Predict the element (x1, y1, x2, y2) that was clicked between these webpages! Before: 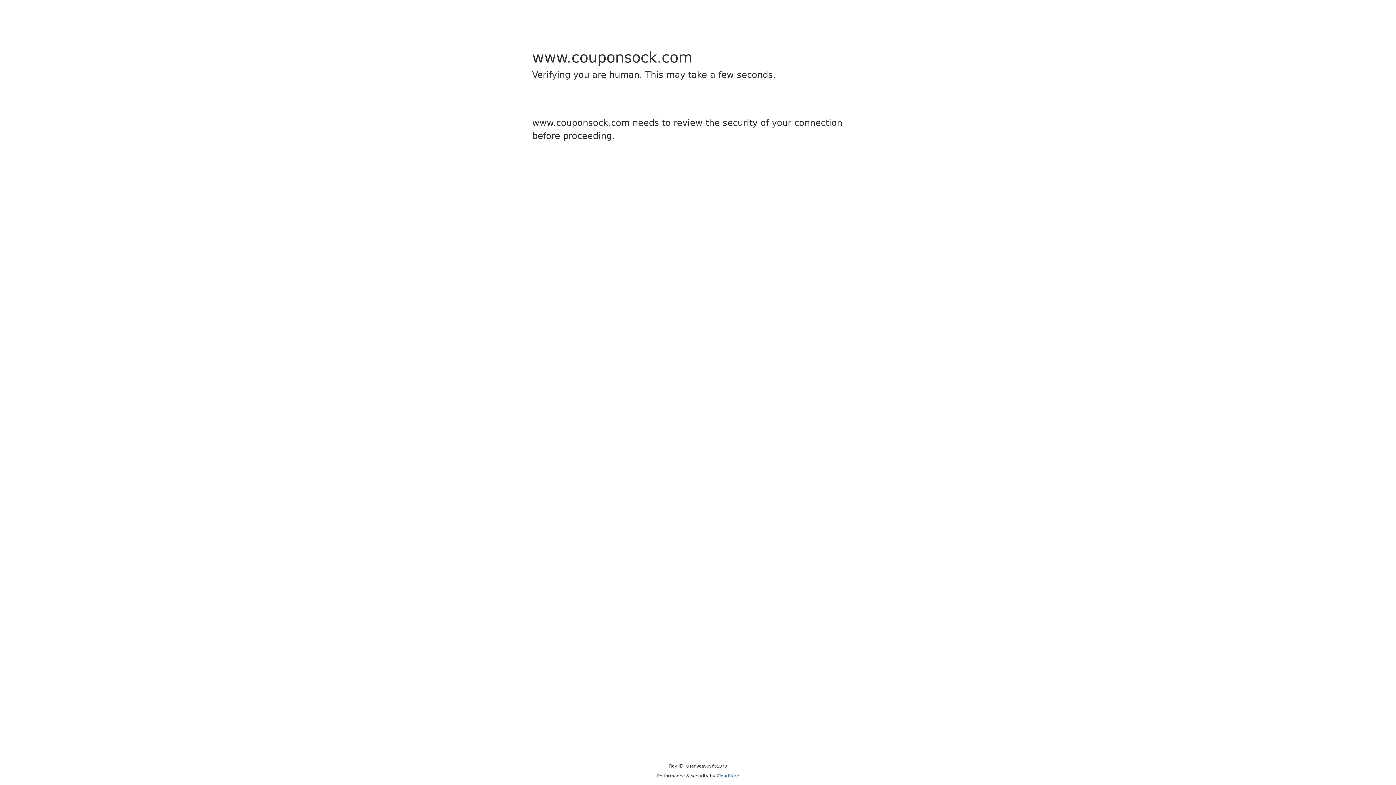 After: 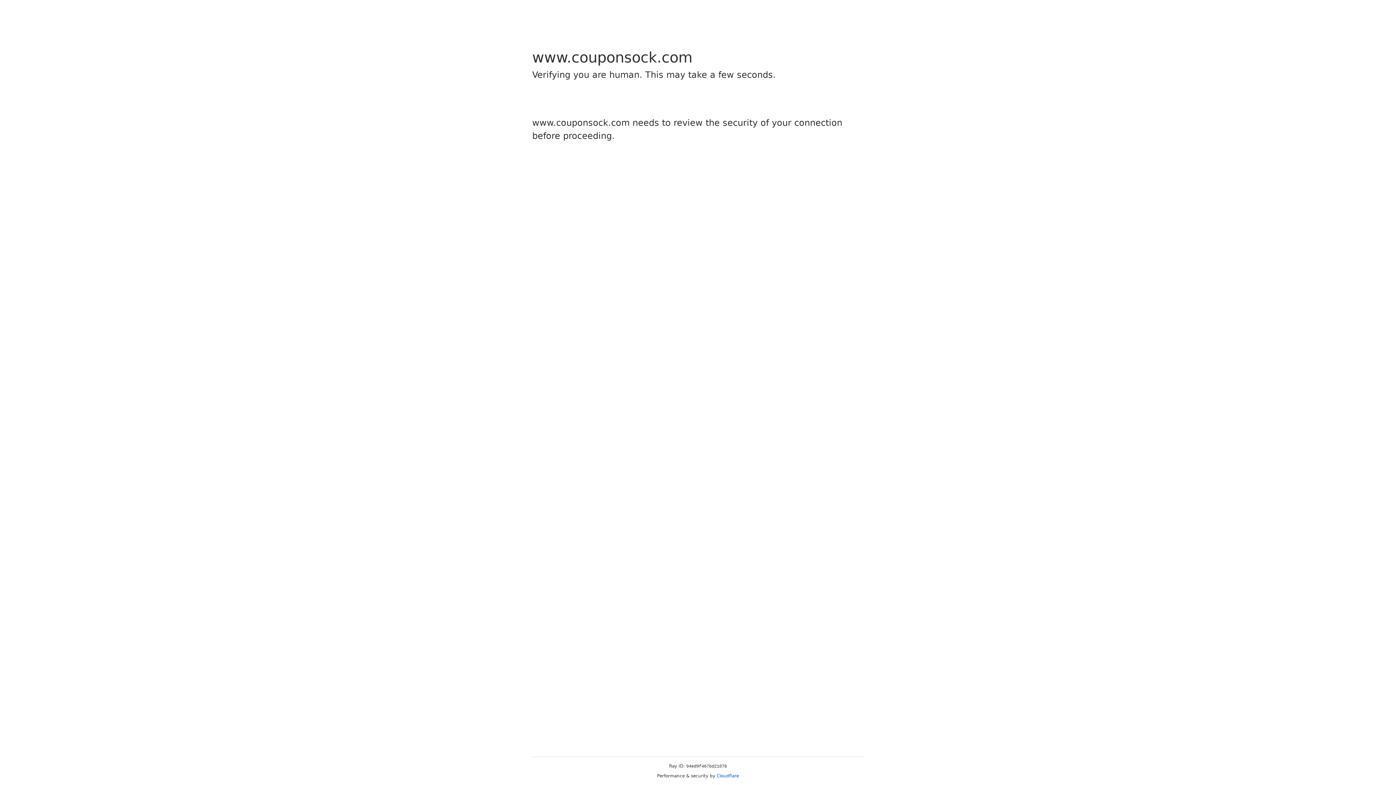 Action: label: Cloudflare bbox: (716, 773, 739, 778)